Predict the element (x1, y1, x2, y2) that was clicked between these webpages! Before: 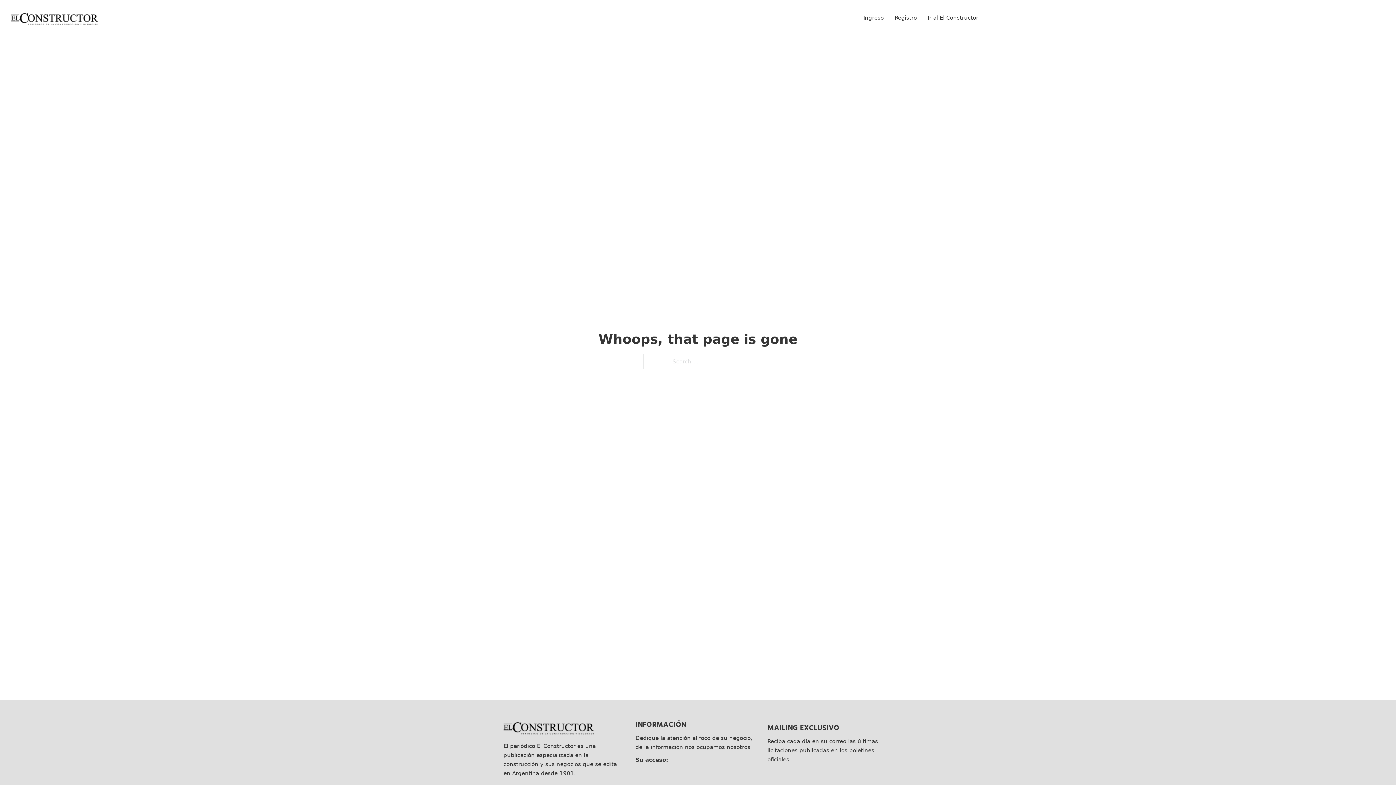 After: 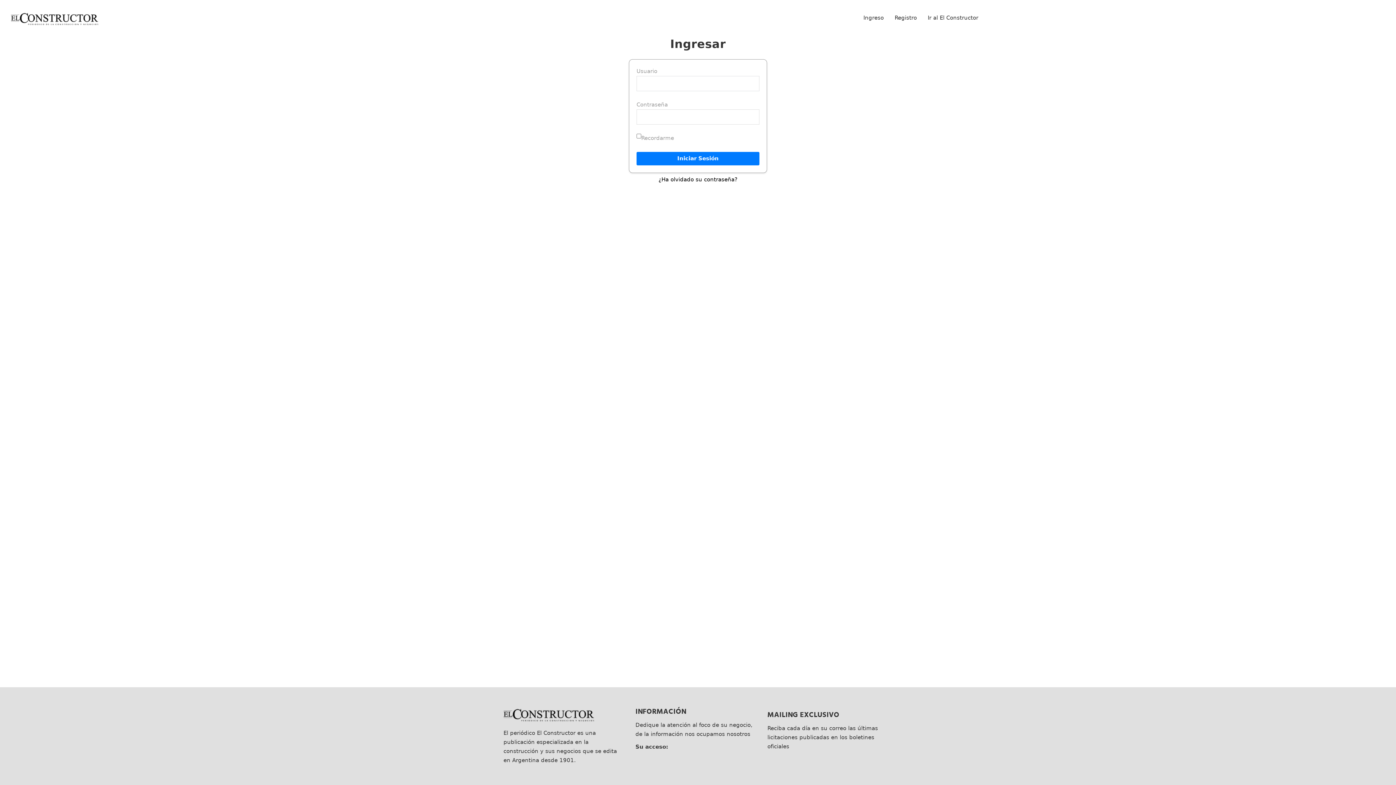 Action: label: Ingreso bbox: (863, 13, 884, 22)